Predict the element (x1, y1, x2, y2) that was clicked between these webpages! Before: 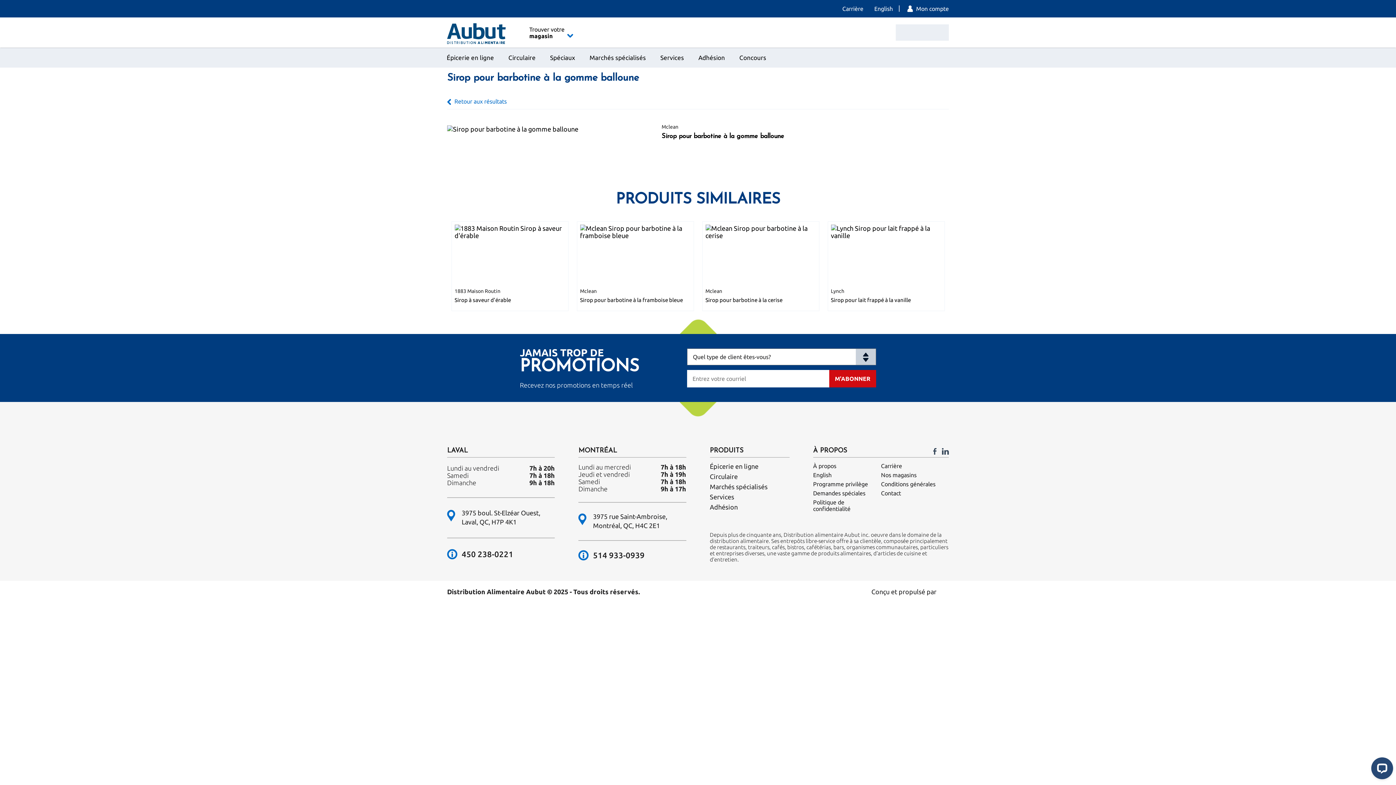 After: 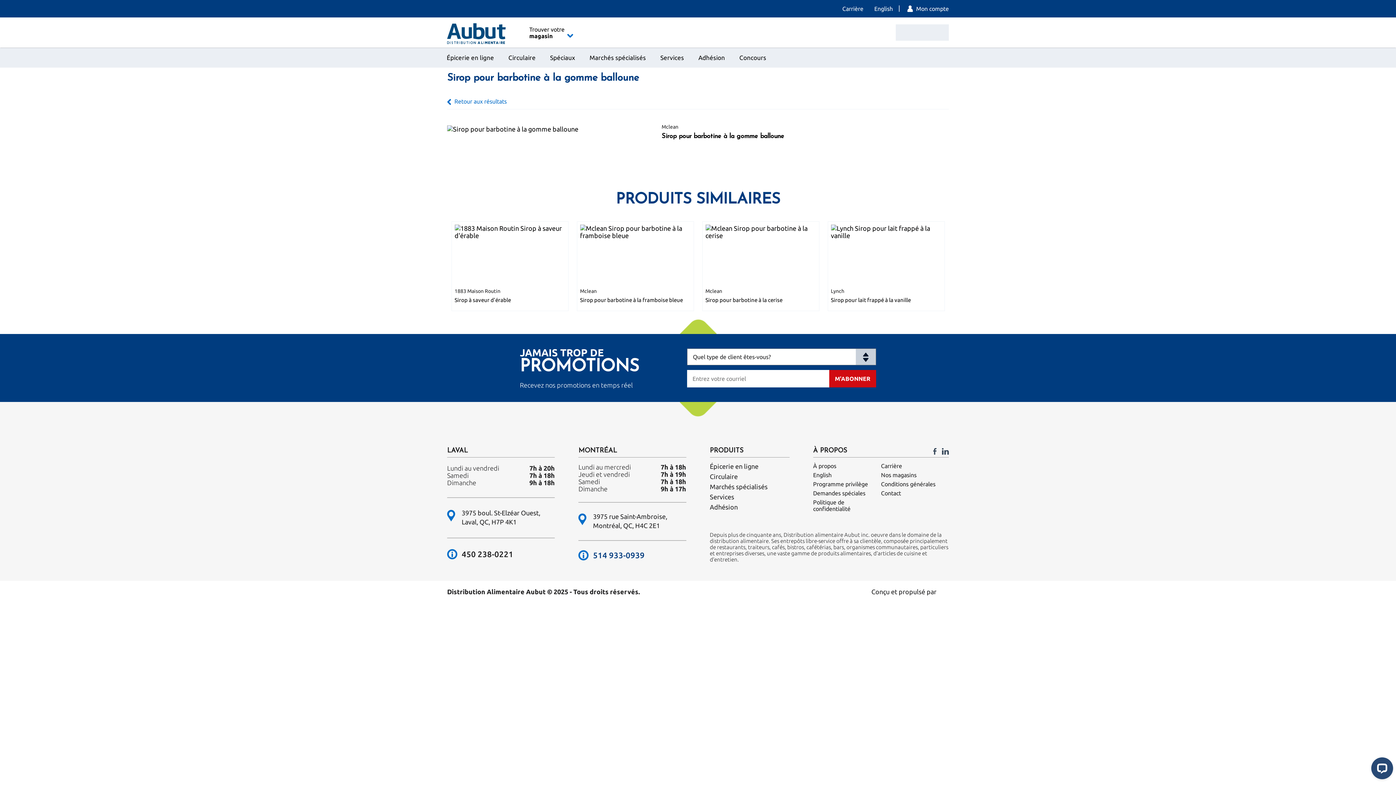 Action: bbox: (578, 550, 686, 560) label: 514 933-0939